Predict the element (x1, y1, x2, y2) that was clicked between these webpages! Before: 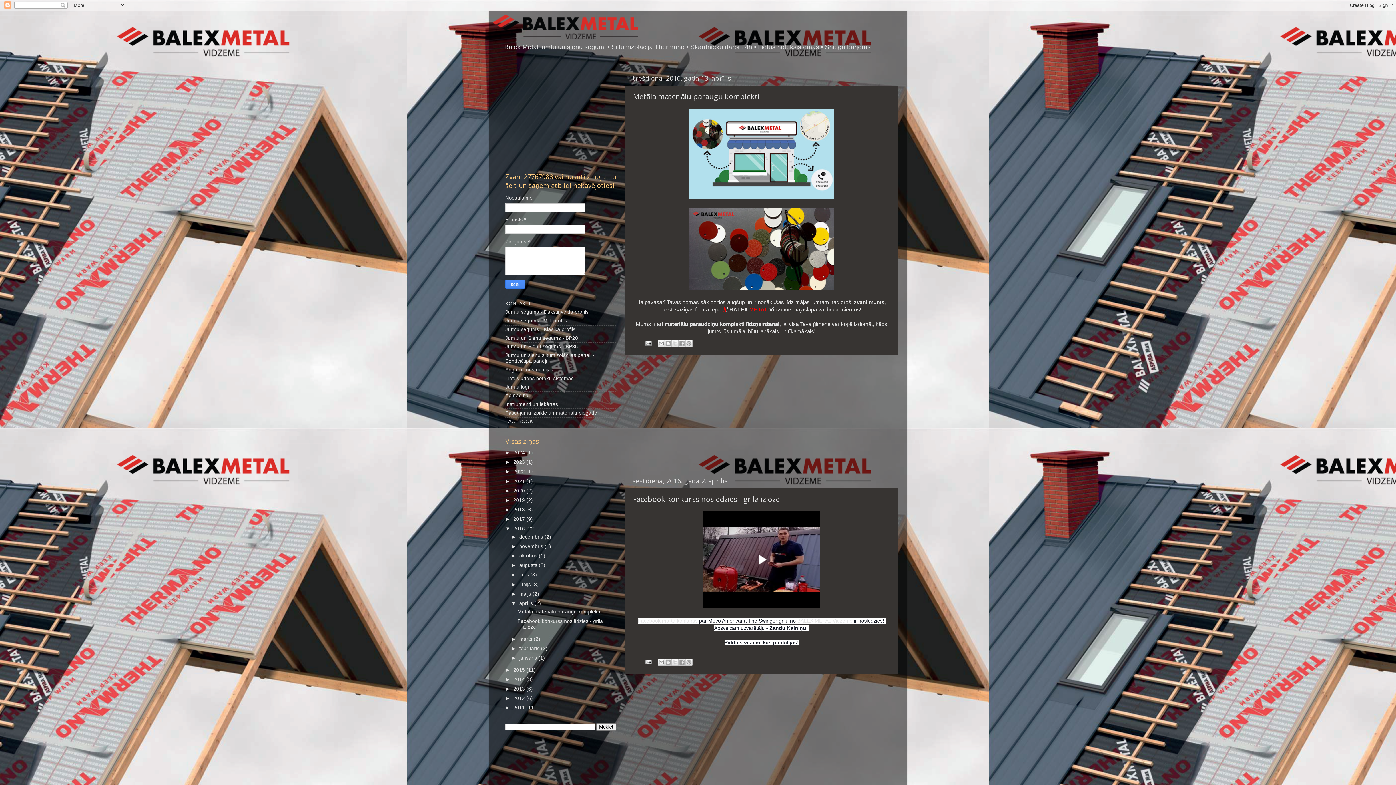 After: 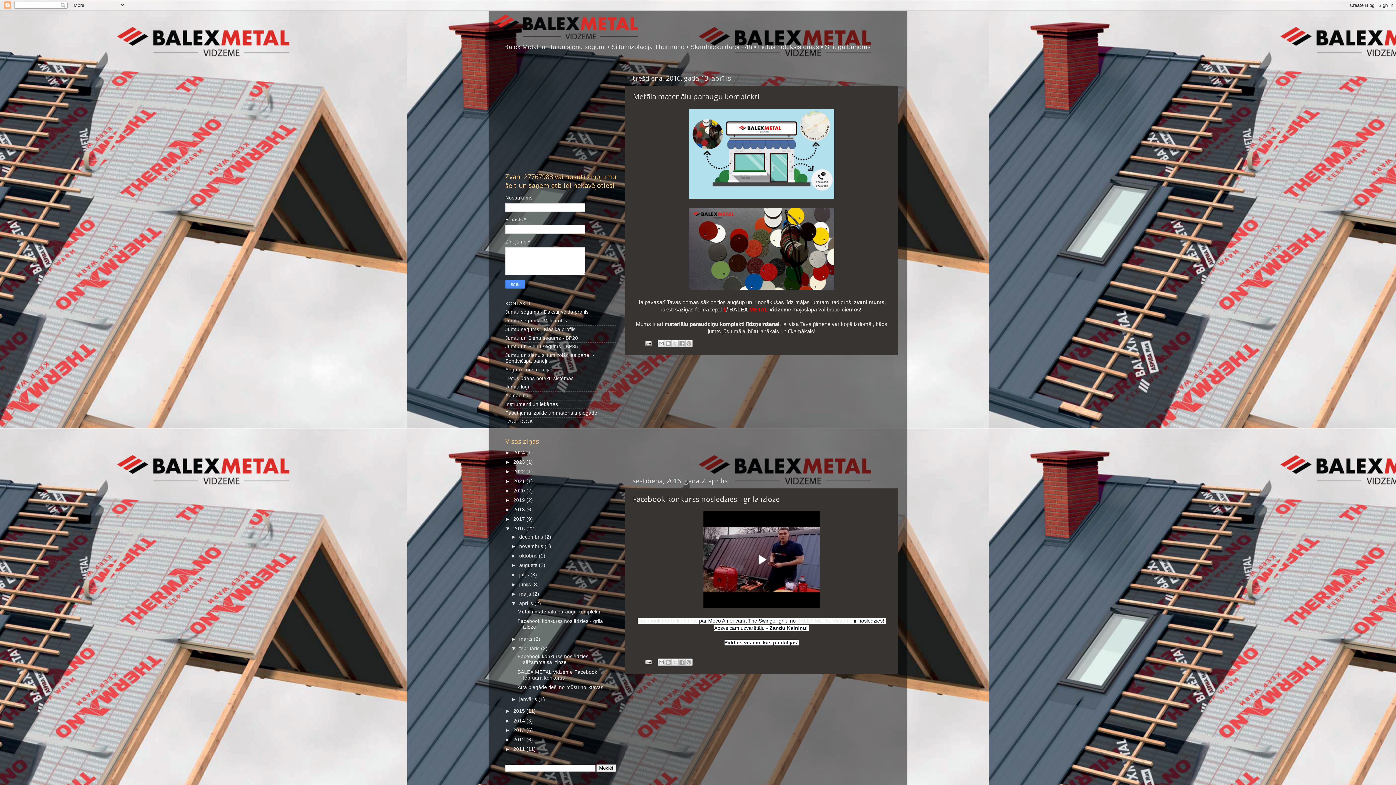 Action: label: ►   bbox: (511, 646, 519, 651)